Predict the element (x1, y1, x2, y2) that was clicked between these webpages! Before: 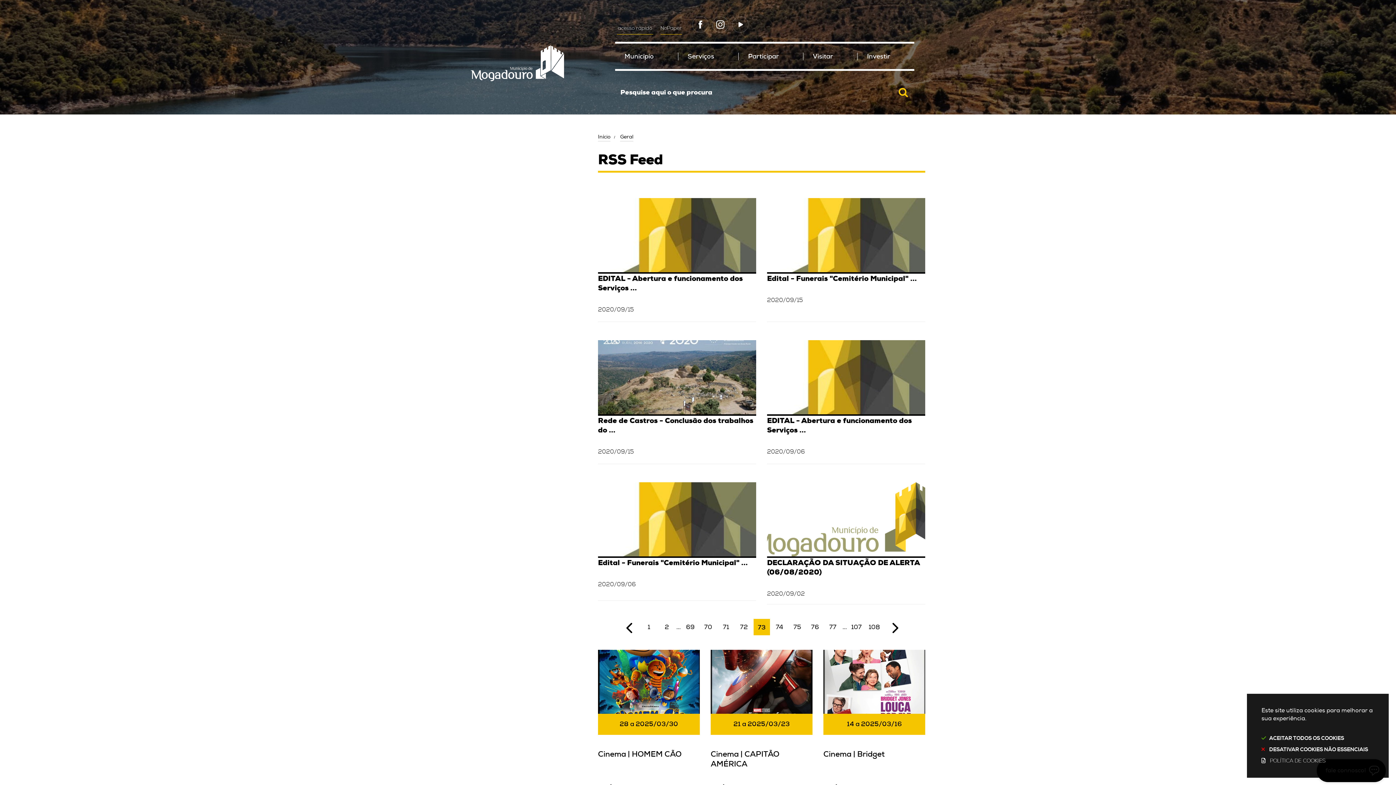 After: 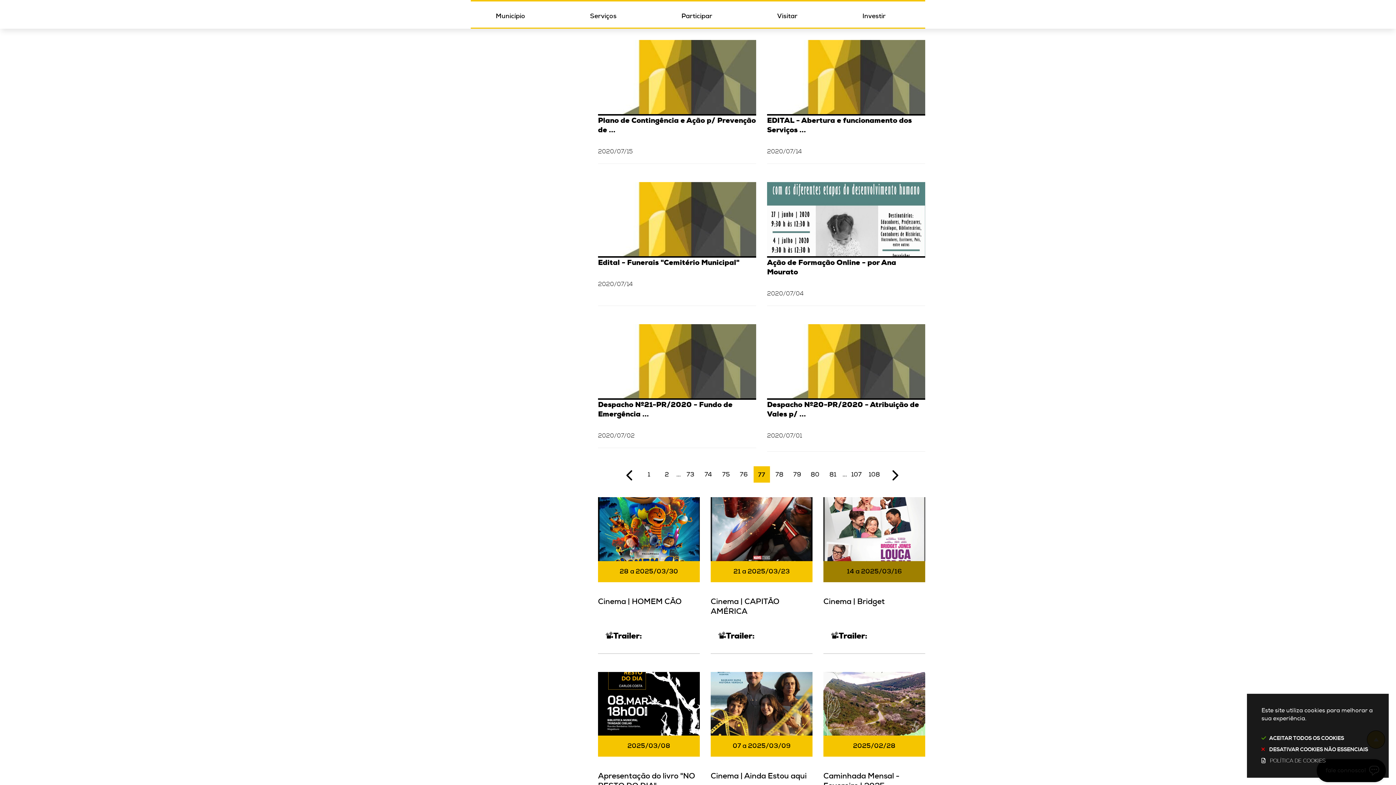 Action: label: 77 bbox: (824, 619, 841, 635)